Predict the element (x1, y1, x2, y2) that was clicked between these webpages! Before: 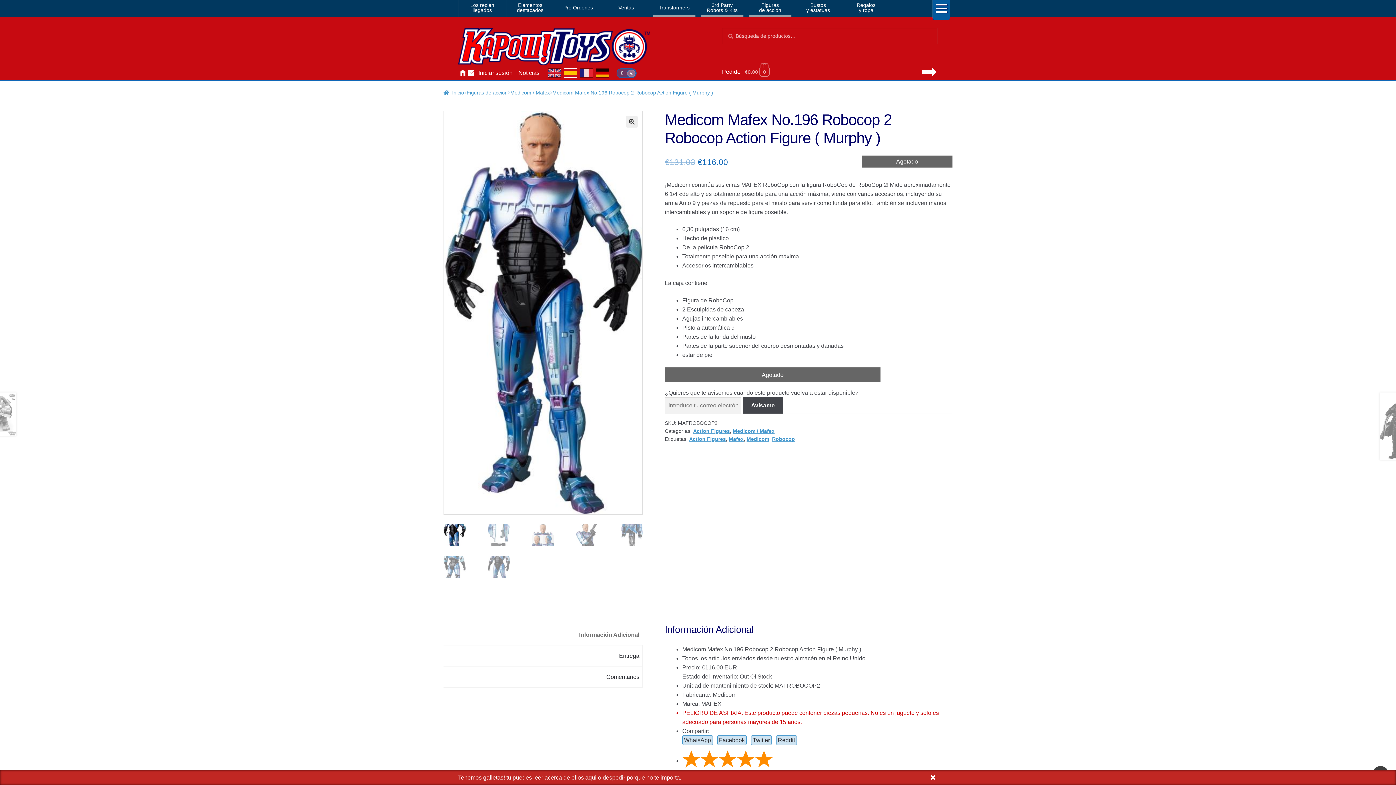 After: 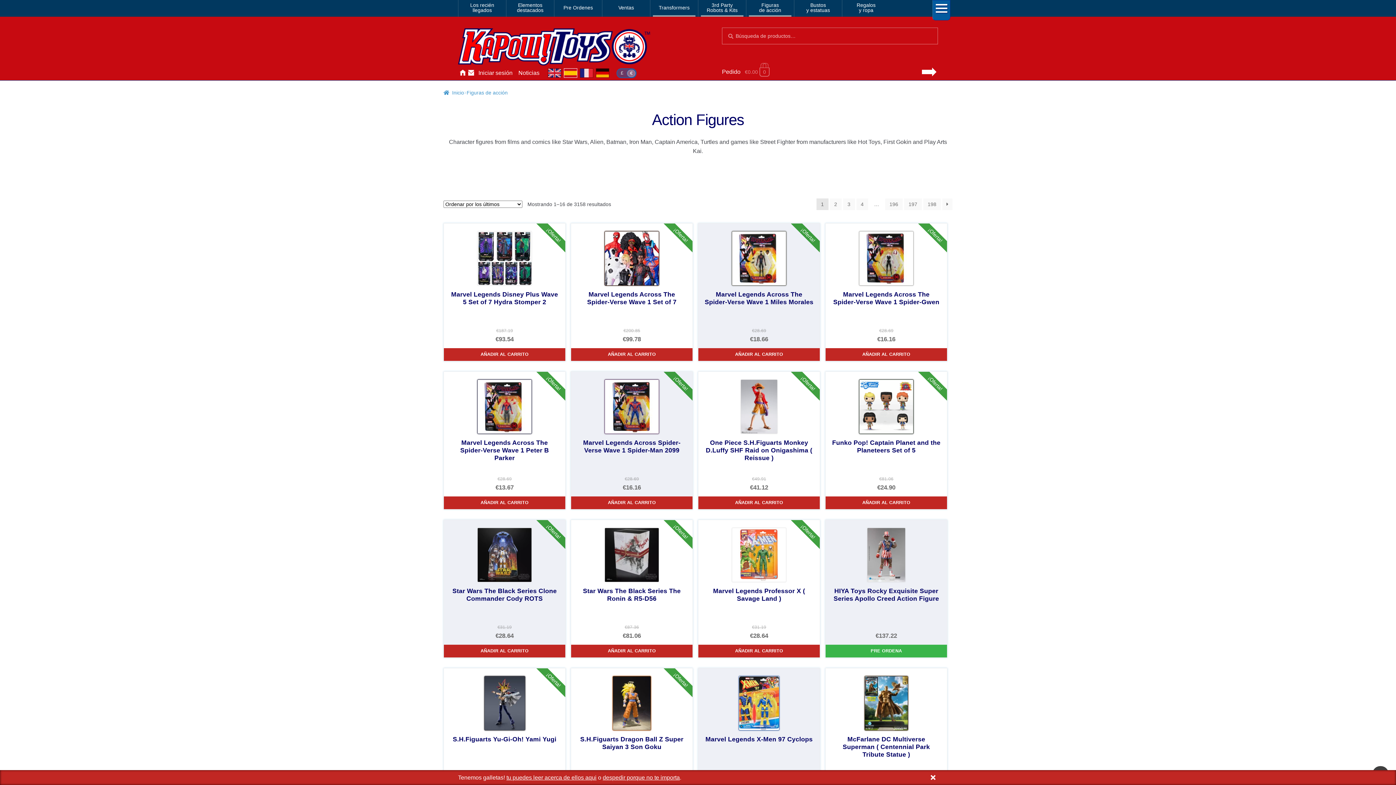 Action: bbox: (466, 89, 507, 95) label: Figuras de acción